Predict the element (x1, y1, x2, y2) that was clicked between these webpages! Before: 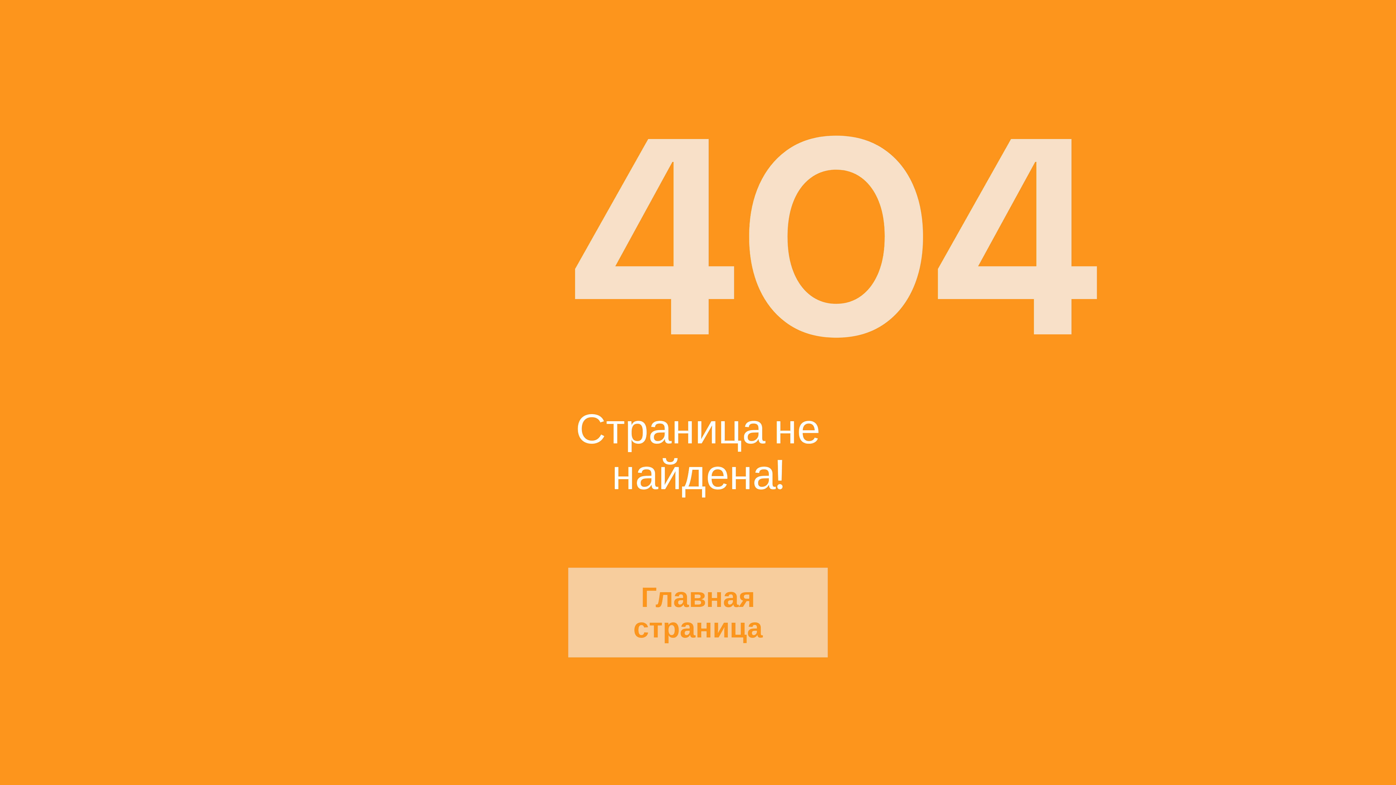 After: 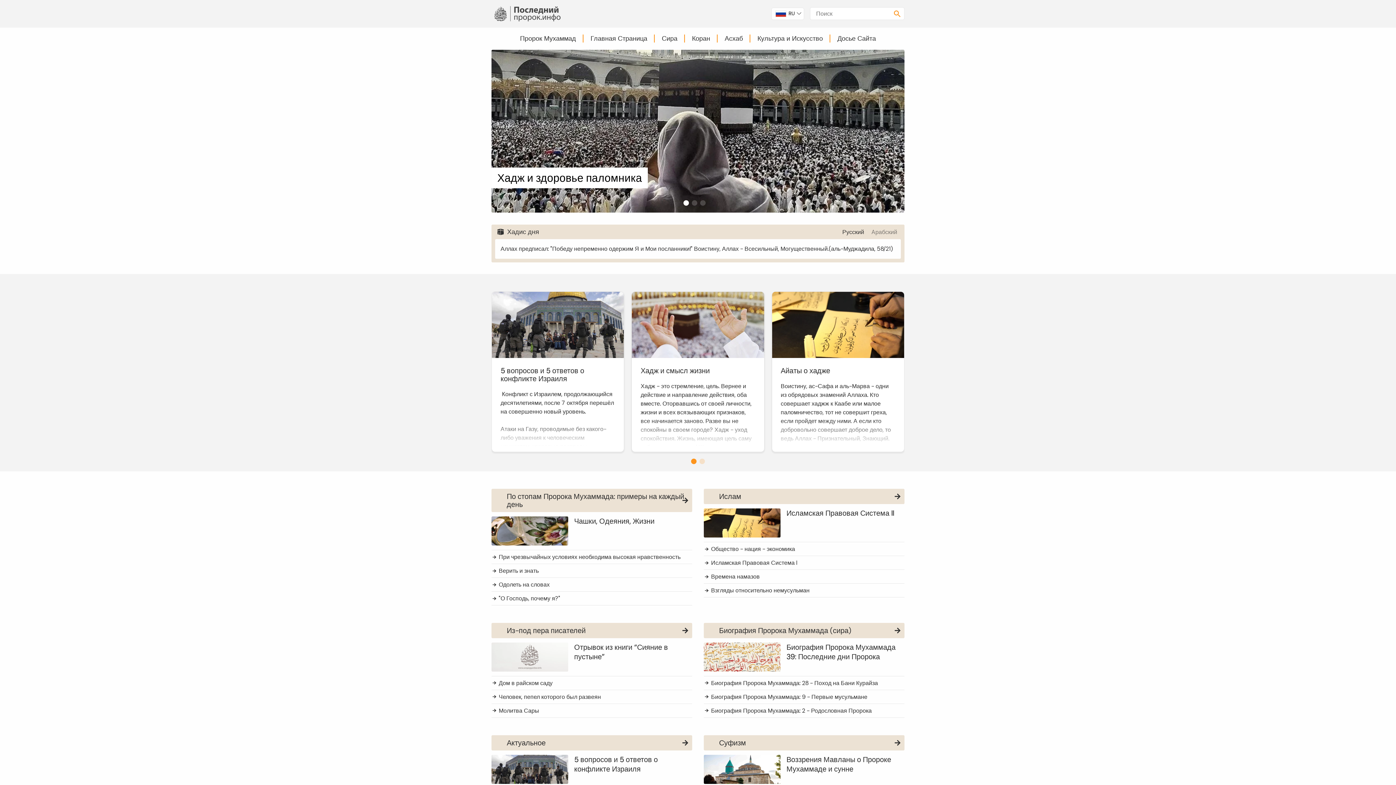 Action: bbox: (568, 568, 828, 657) label: Главная страница